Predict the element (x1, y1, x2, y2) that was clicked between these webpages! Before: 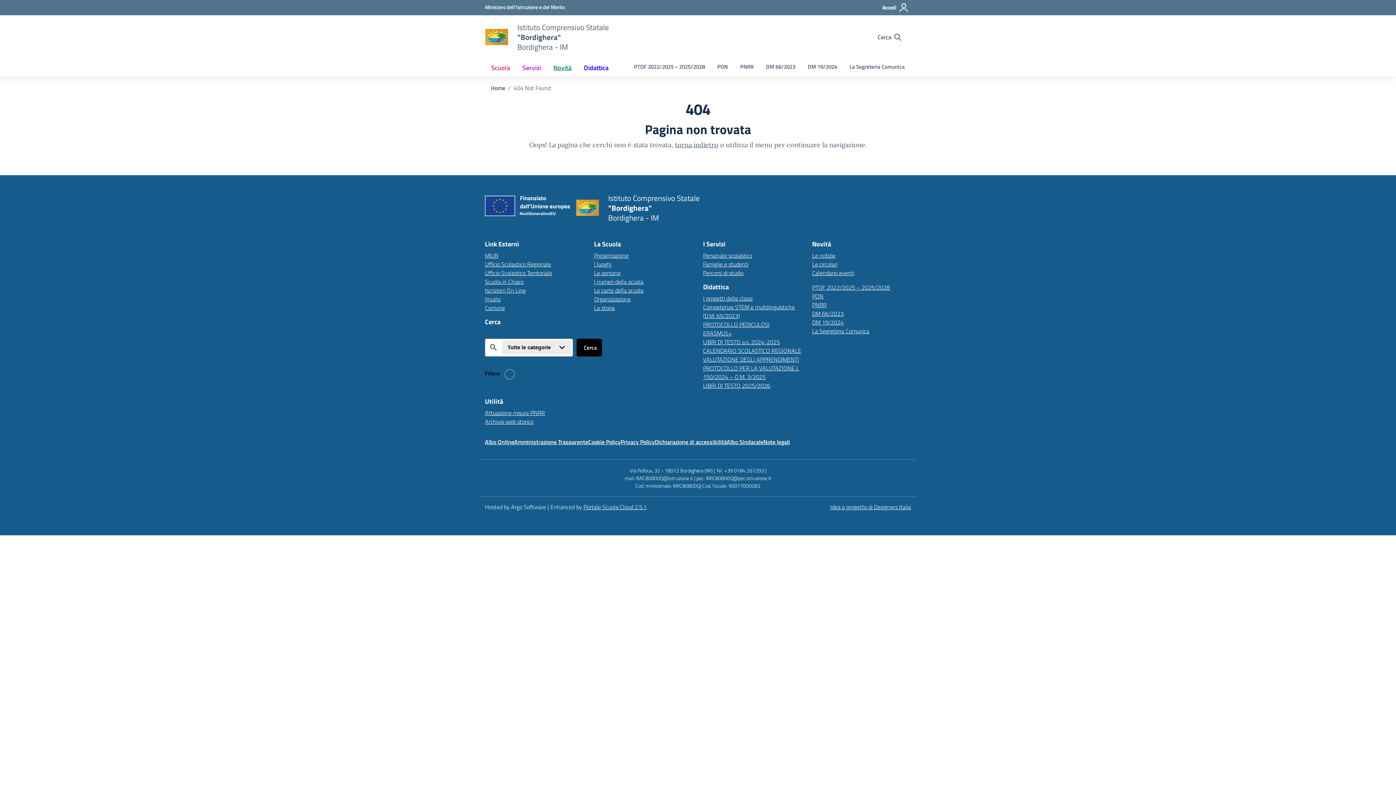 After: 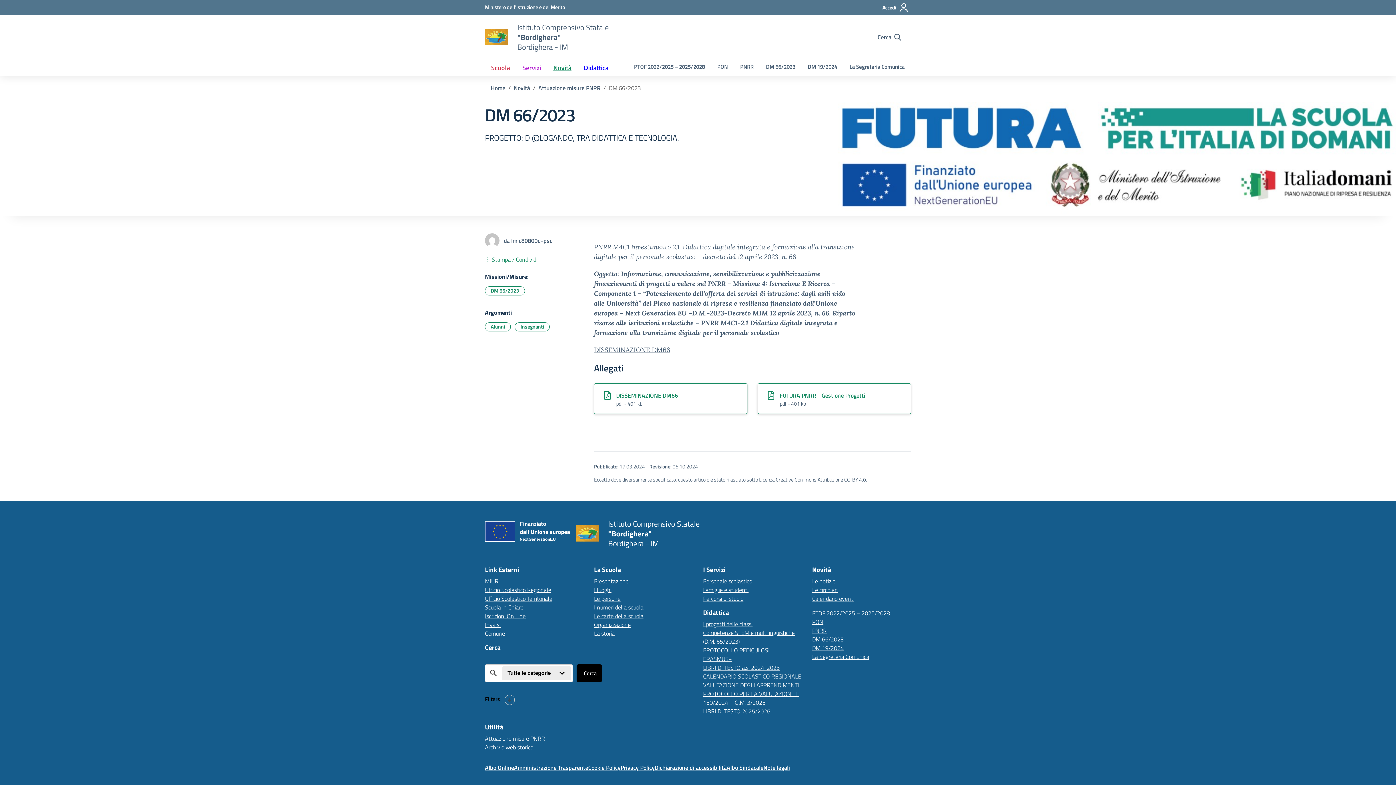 Action: label: DM 66/2023 bbox: (760, 59, 801, 74)